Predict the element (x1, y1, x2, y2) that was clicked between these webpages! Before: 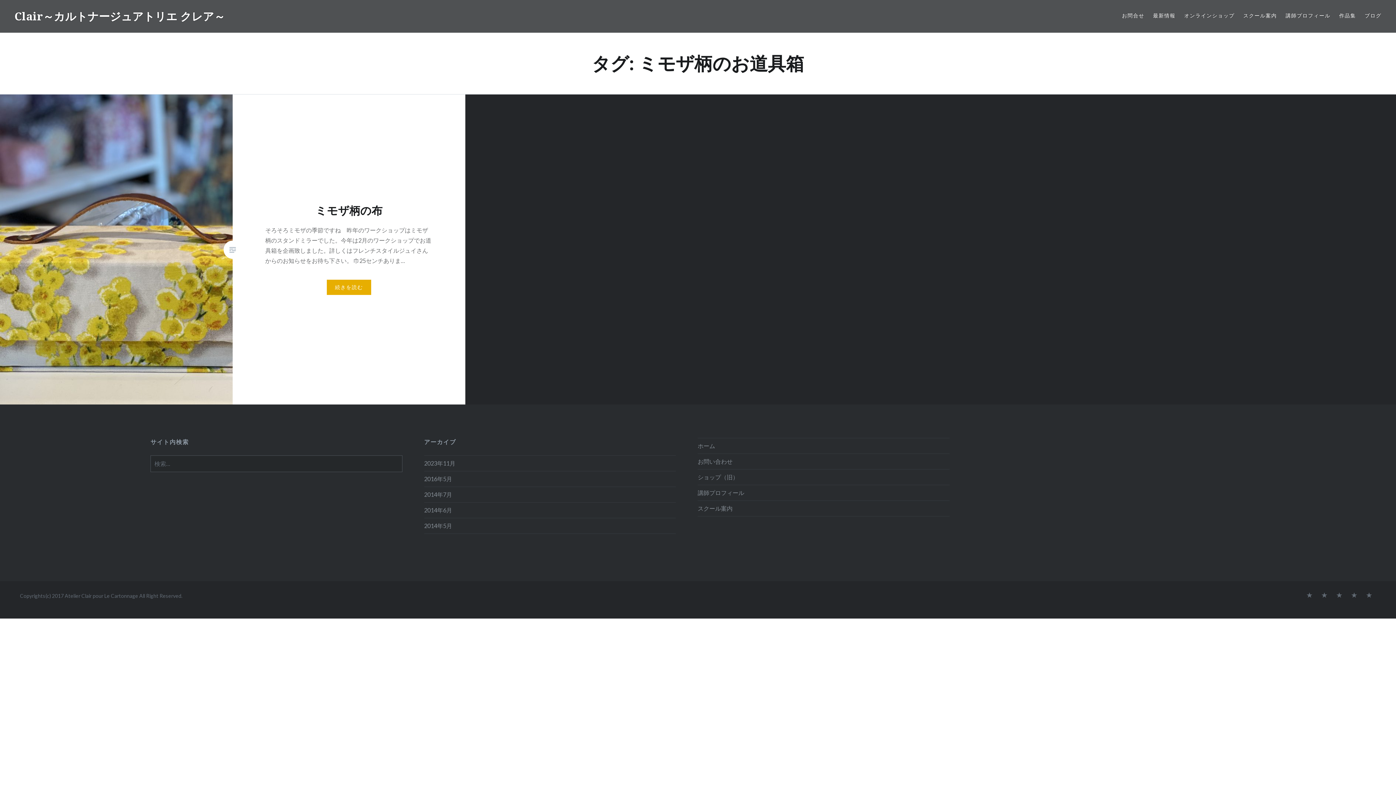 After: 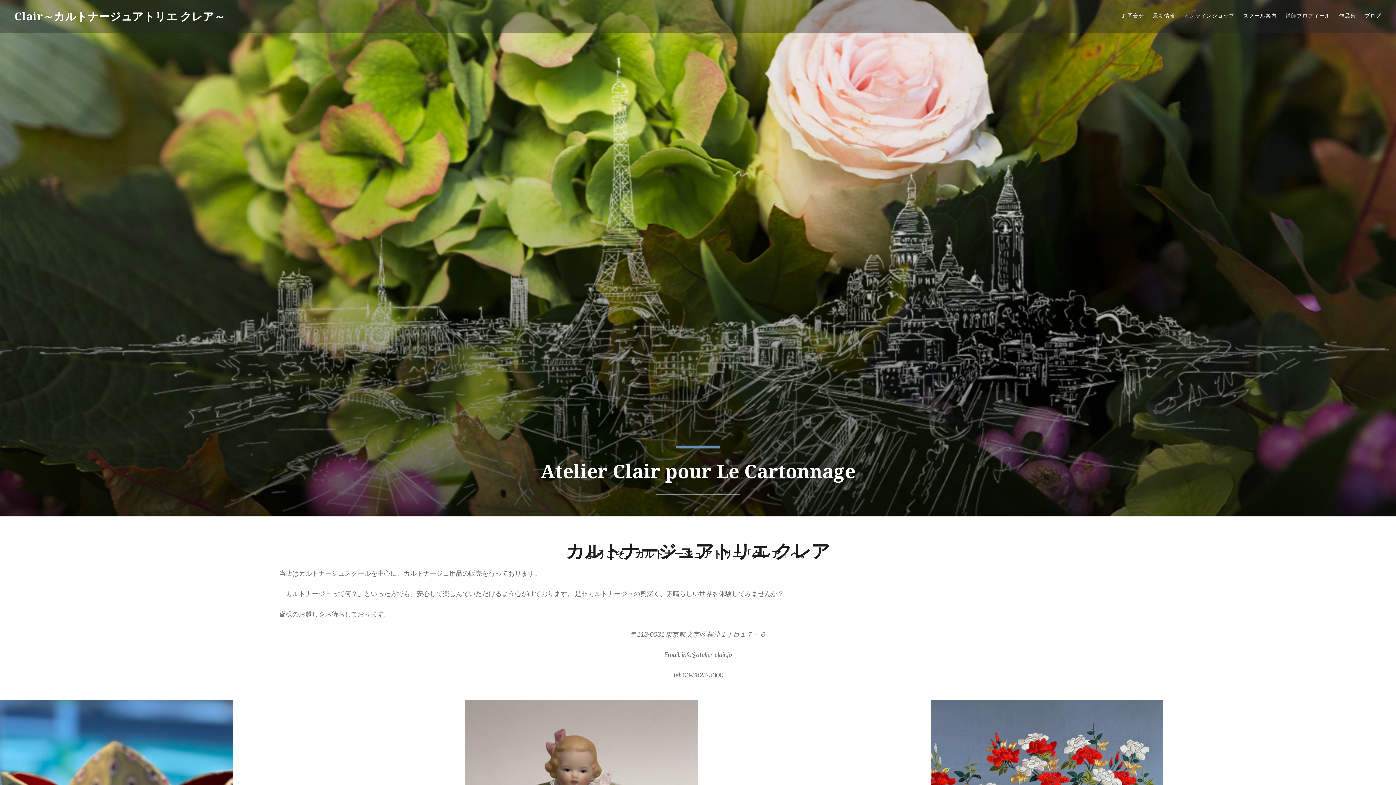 Action: label: ホーム bbox: (697, 438, 949, 453)